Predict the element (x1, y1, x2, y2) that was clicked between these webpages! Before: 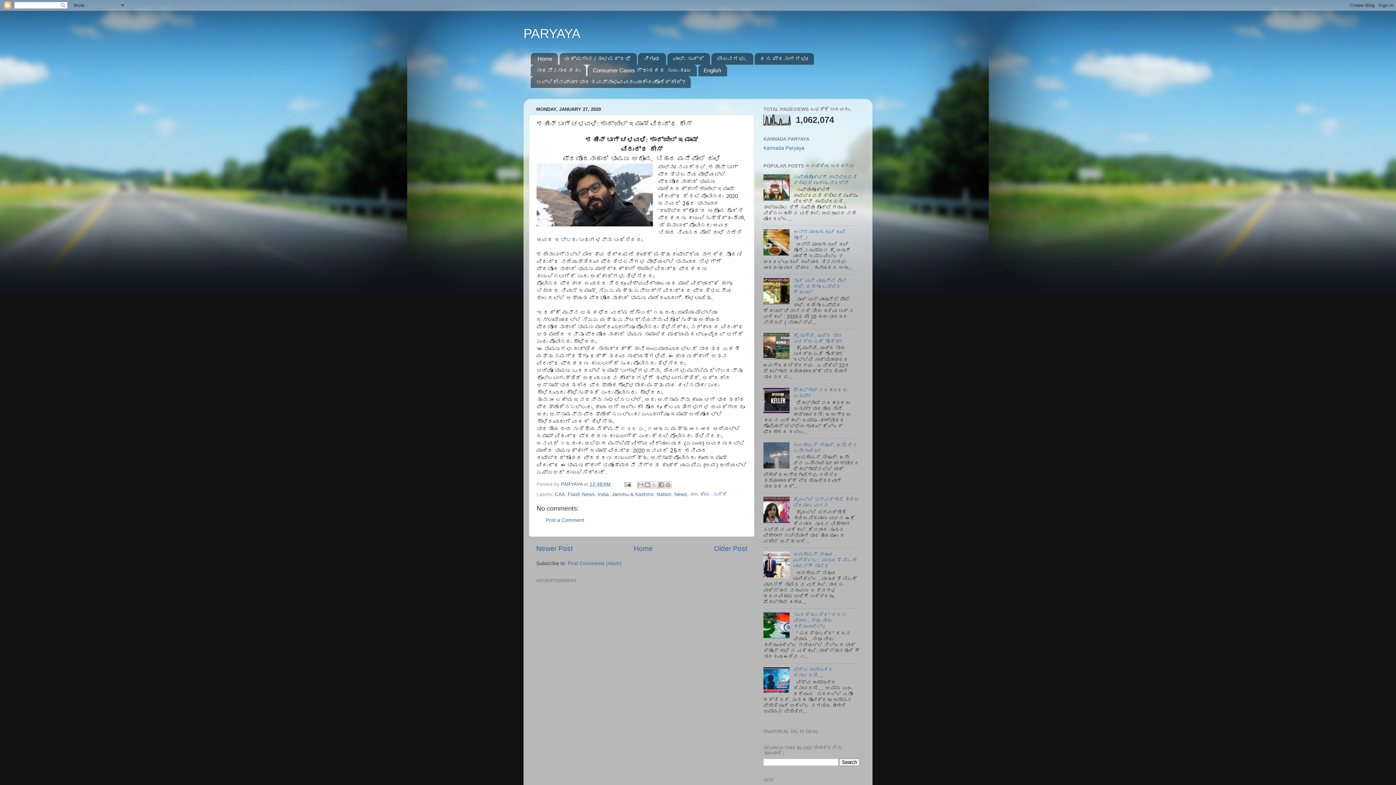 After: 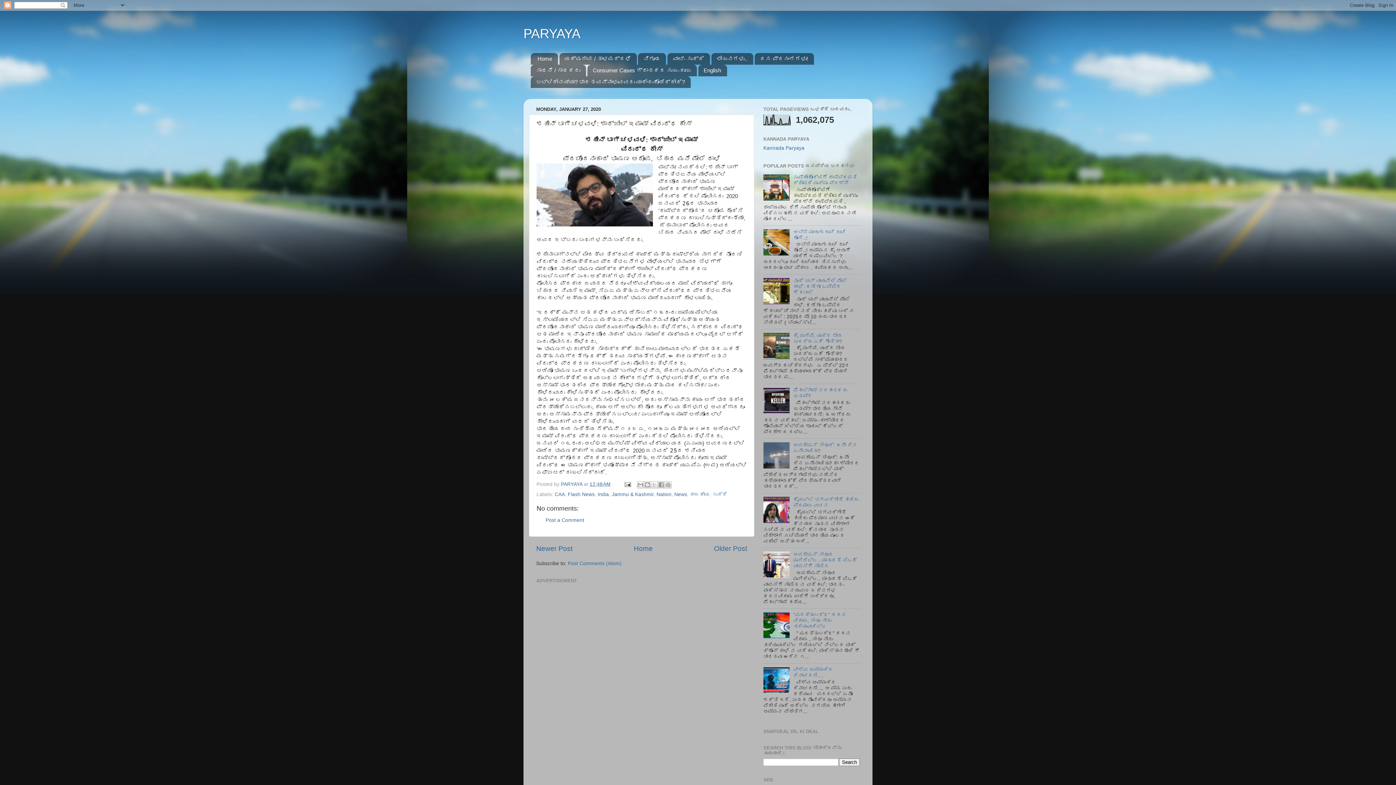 Action: label: 12:48 AM bbox: (589, 481, 610, 487)